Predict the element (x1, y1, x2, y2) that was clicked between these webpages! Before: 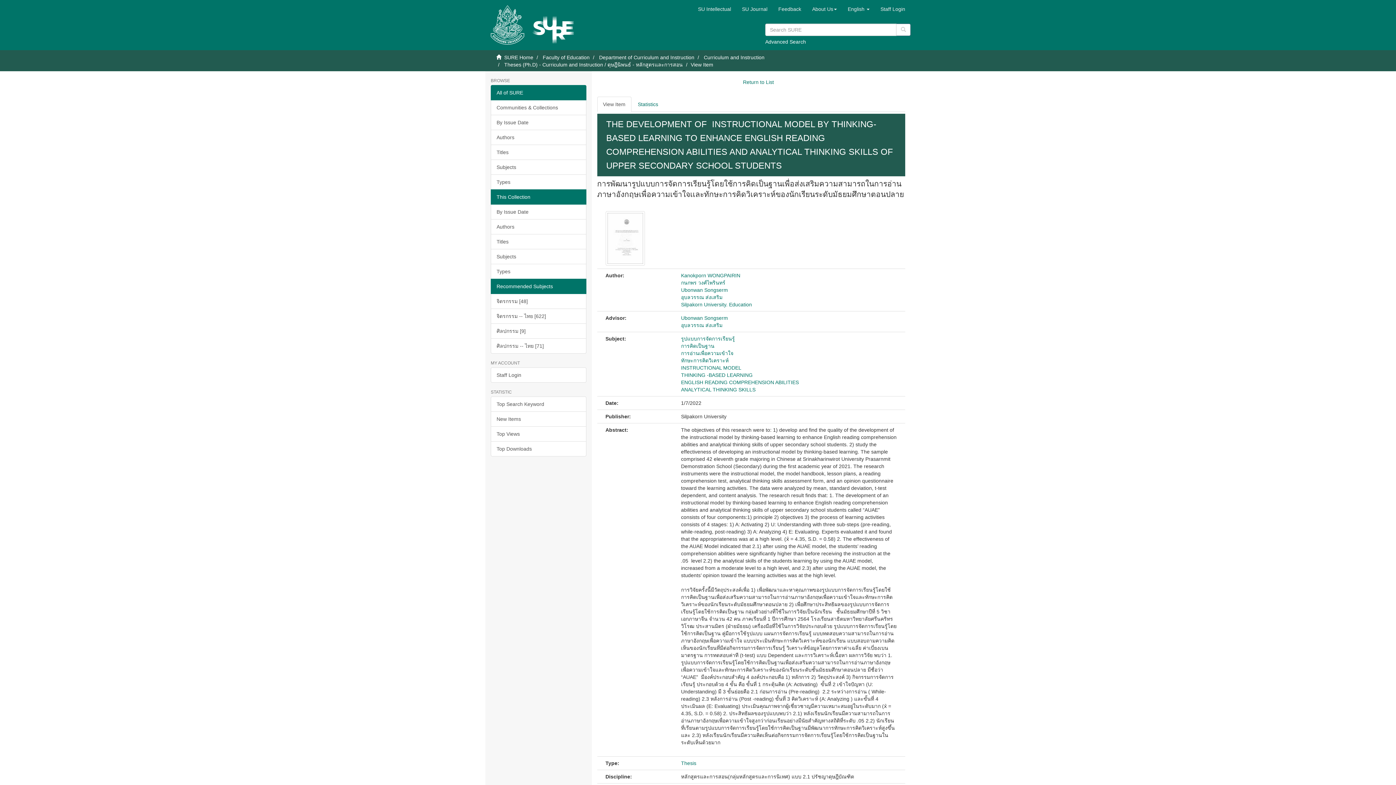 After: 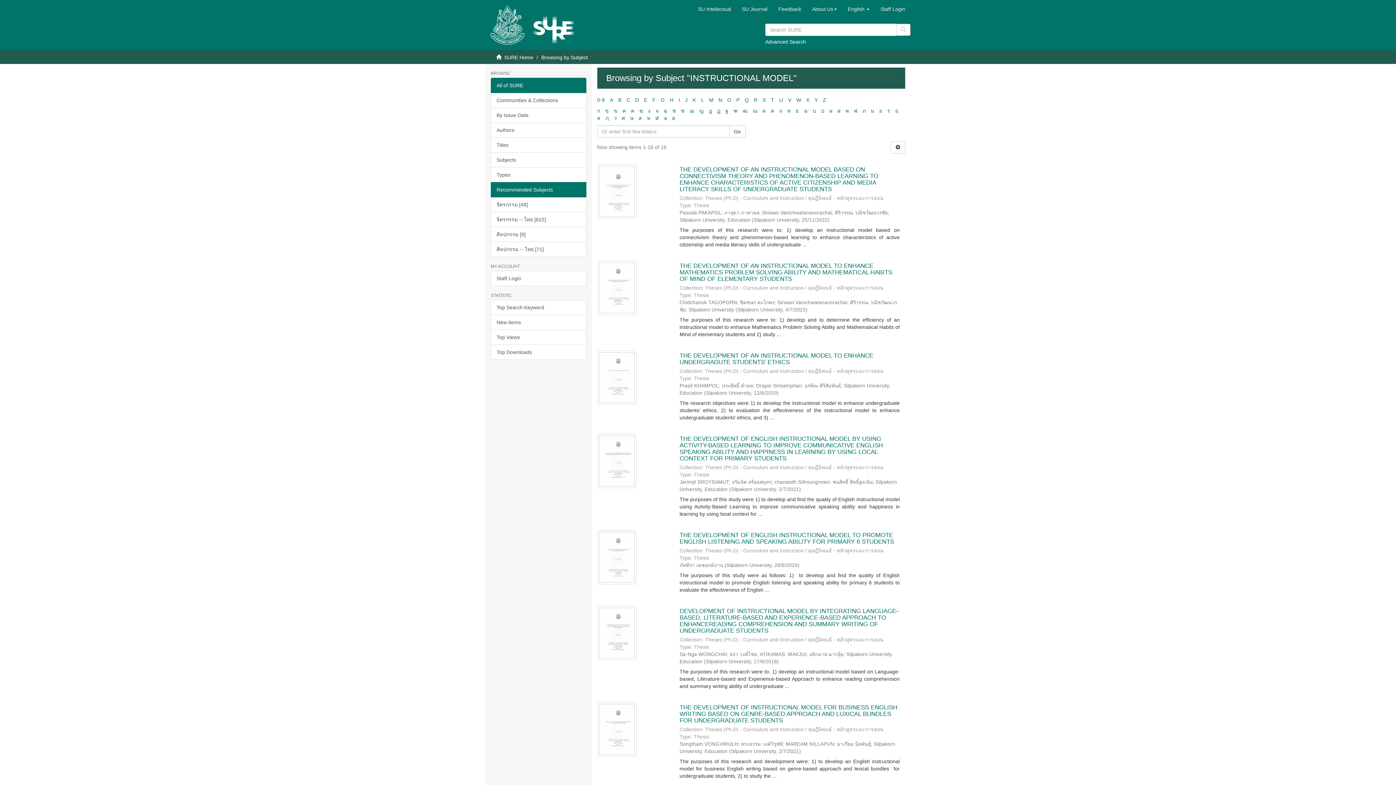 Action: bbox: (681, 365, 741, 370) label: INSTRUCTIONAL MODEL